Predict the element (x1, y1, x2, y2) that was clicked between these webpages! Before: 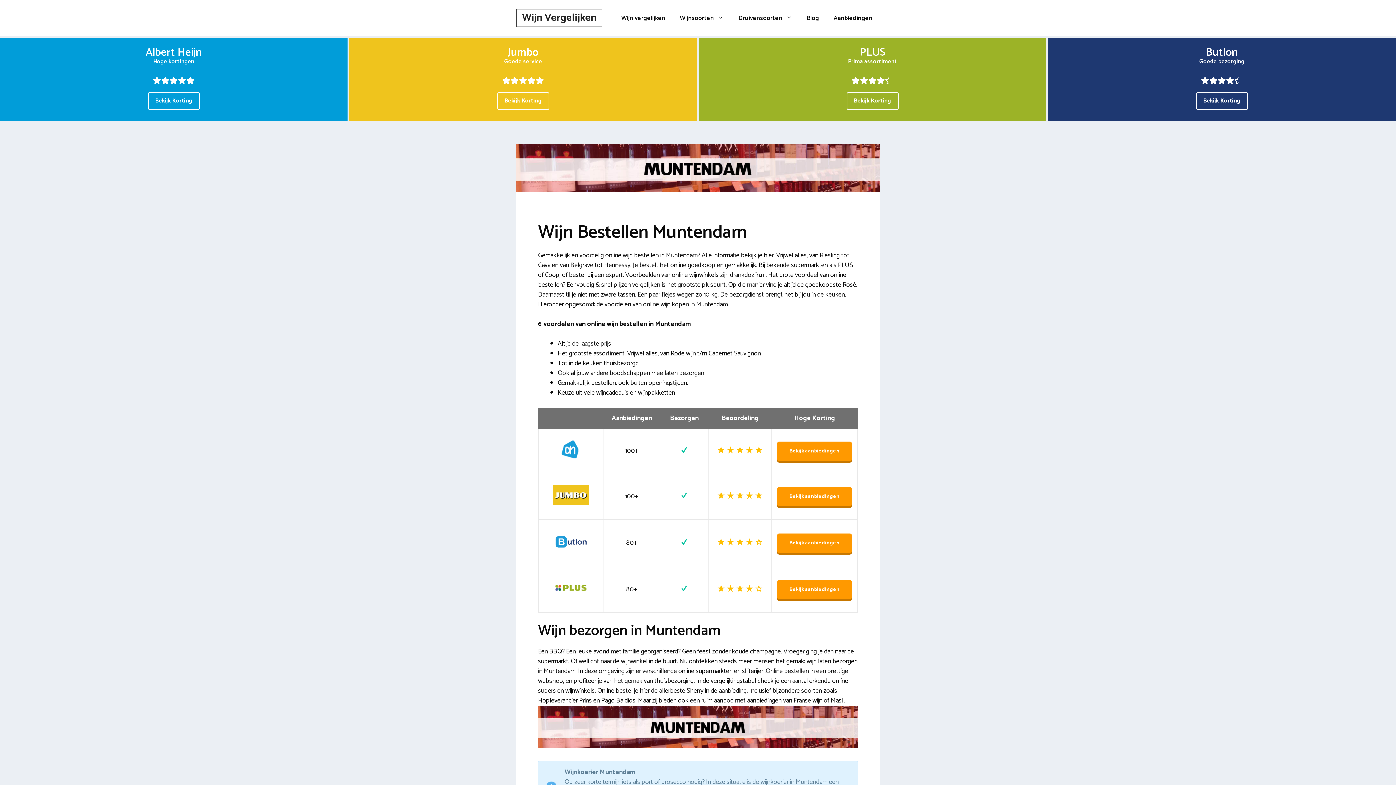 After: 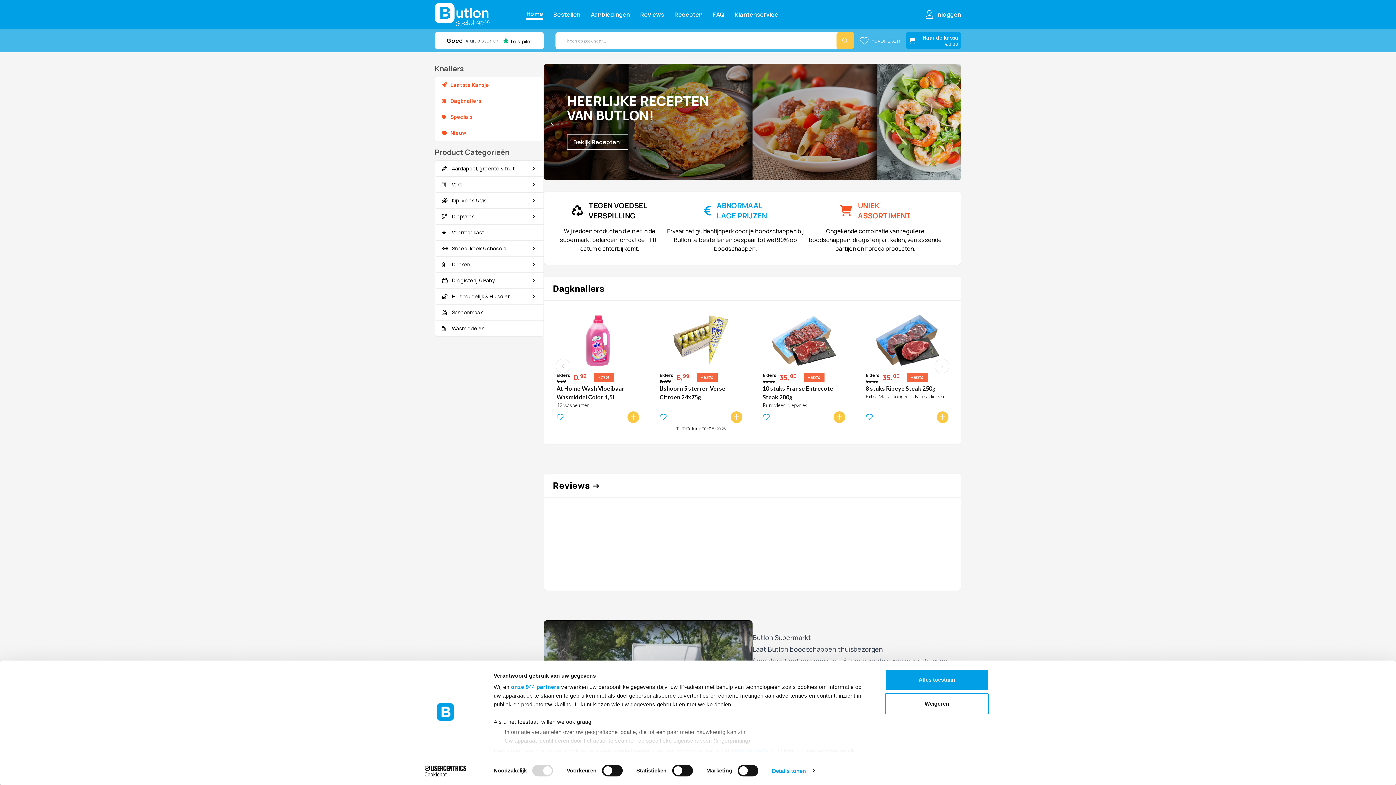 Action: label: Bekijk aanbiedingen bbox: (777, 533, 852, 552)